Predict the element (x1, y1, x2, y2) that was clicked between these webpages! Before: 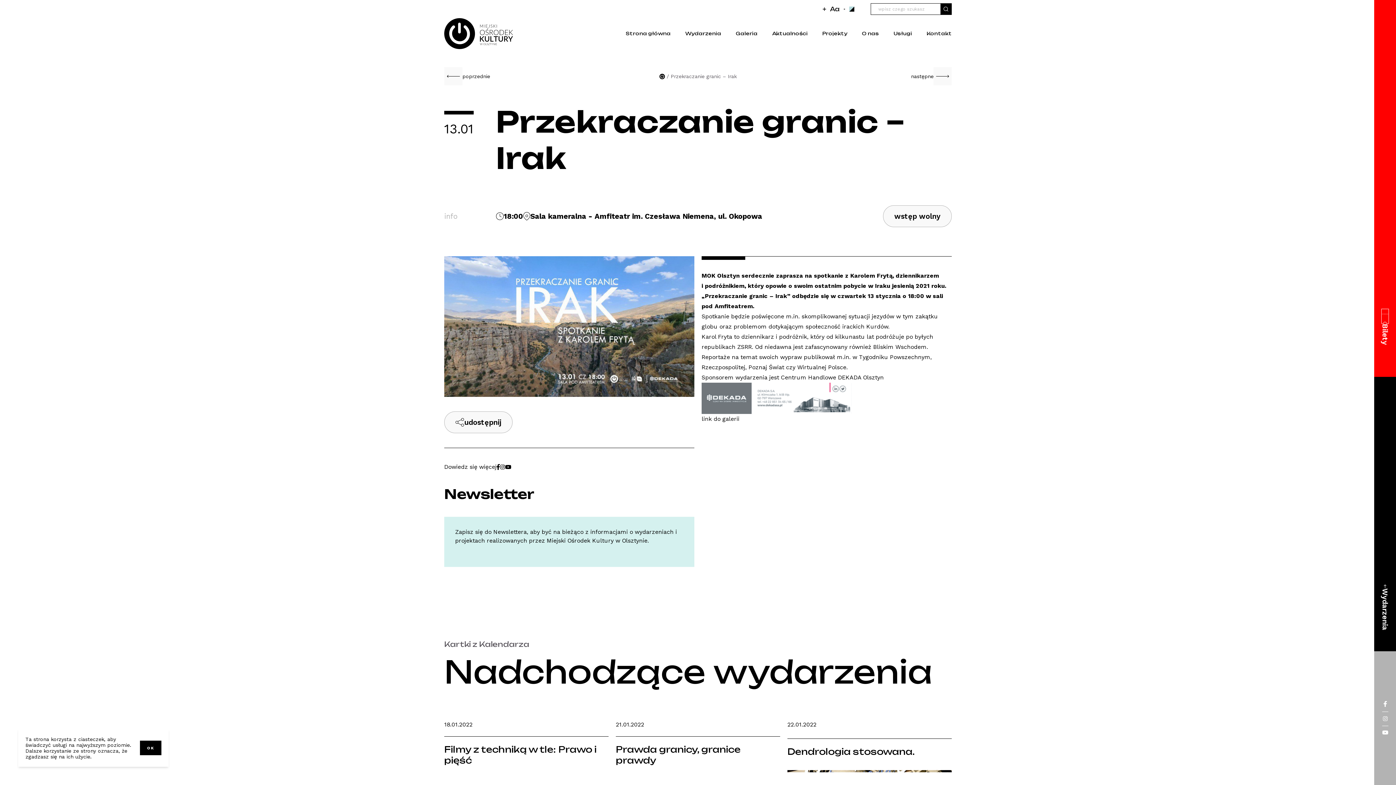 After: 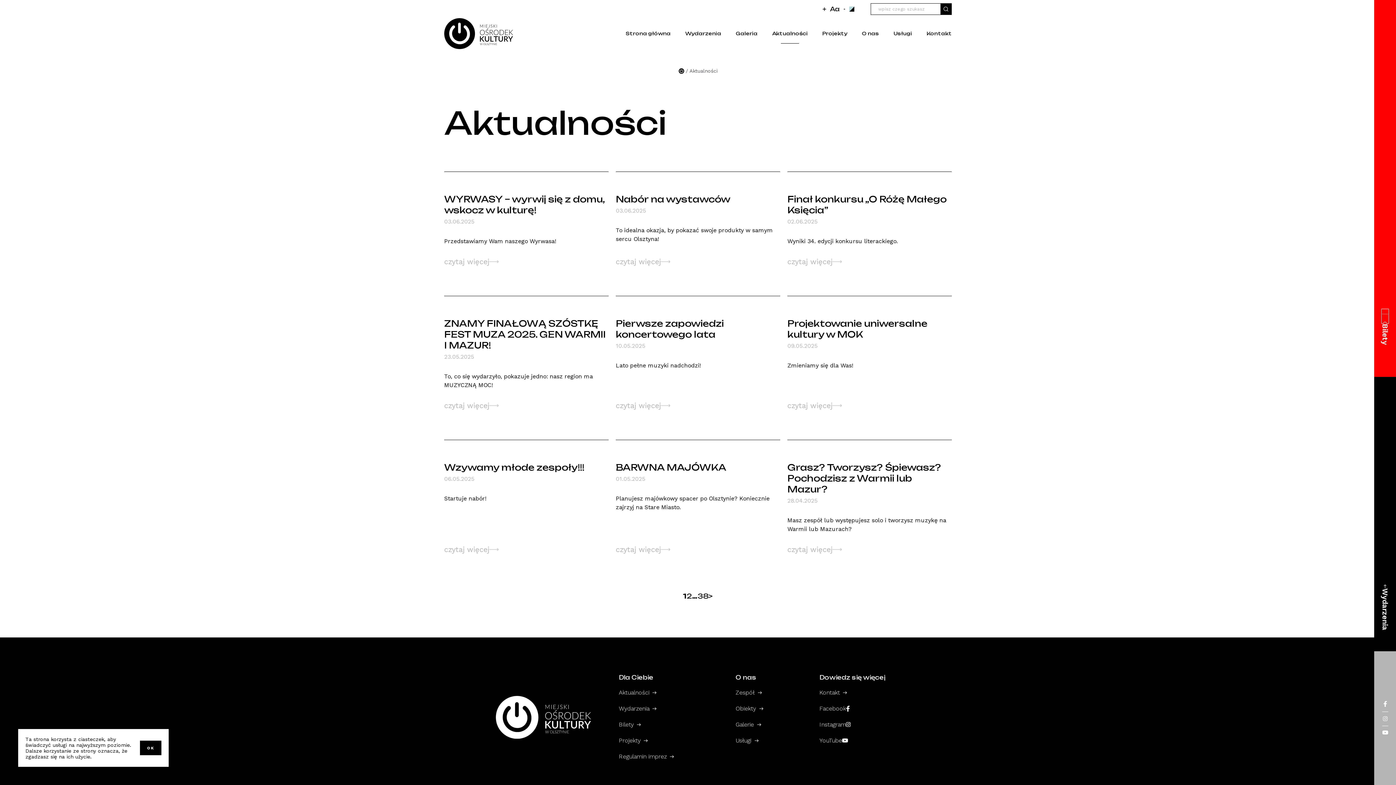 Action: bbox: (765, 23, 815, 43) label: Aktualności